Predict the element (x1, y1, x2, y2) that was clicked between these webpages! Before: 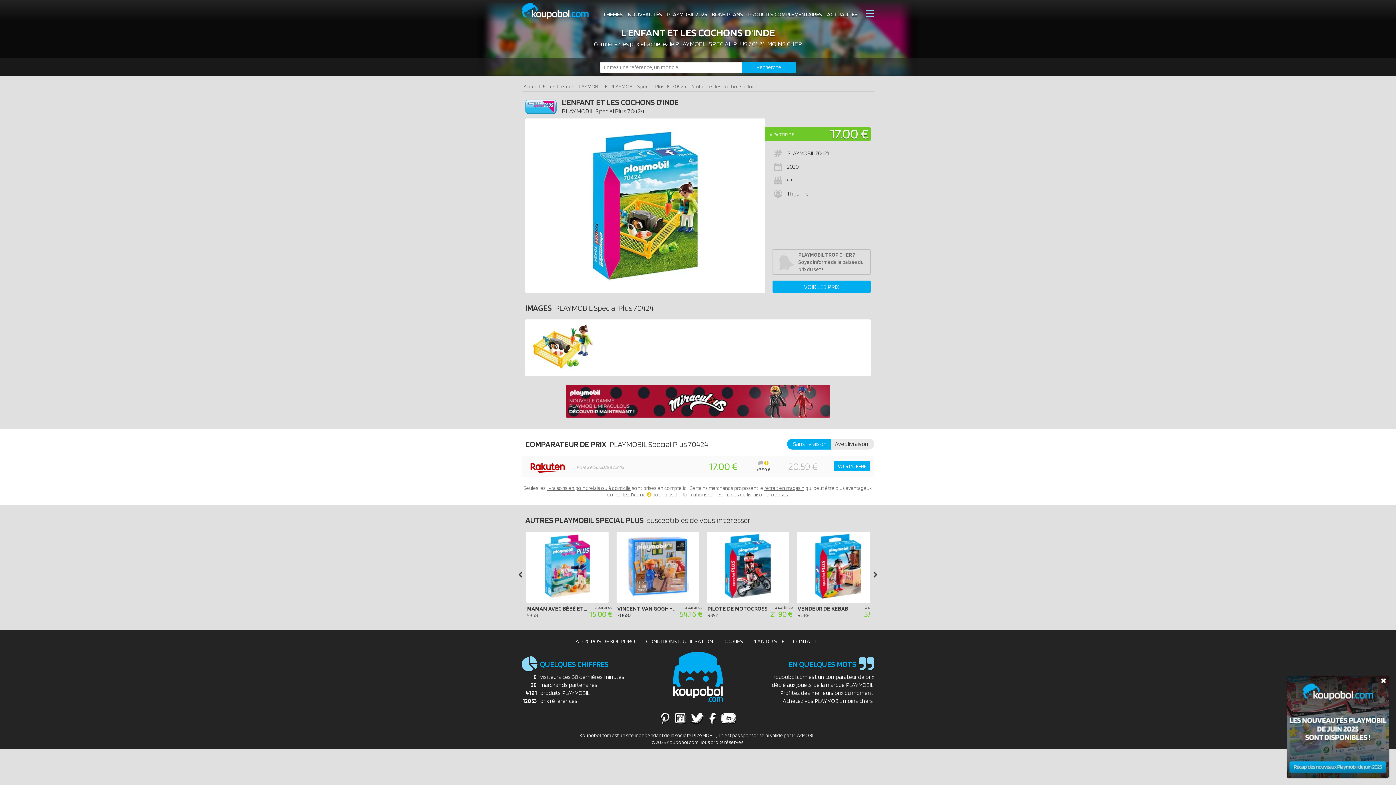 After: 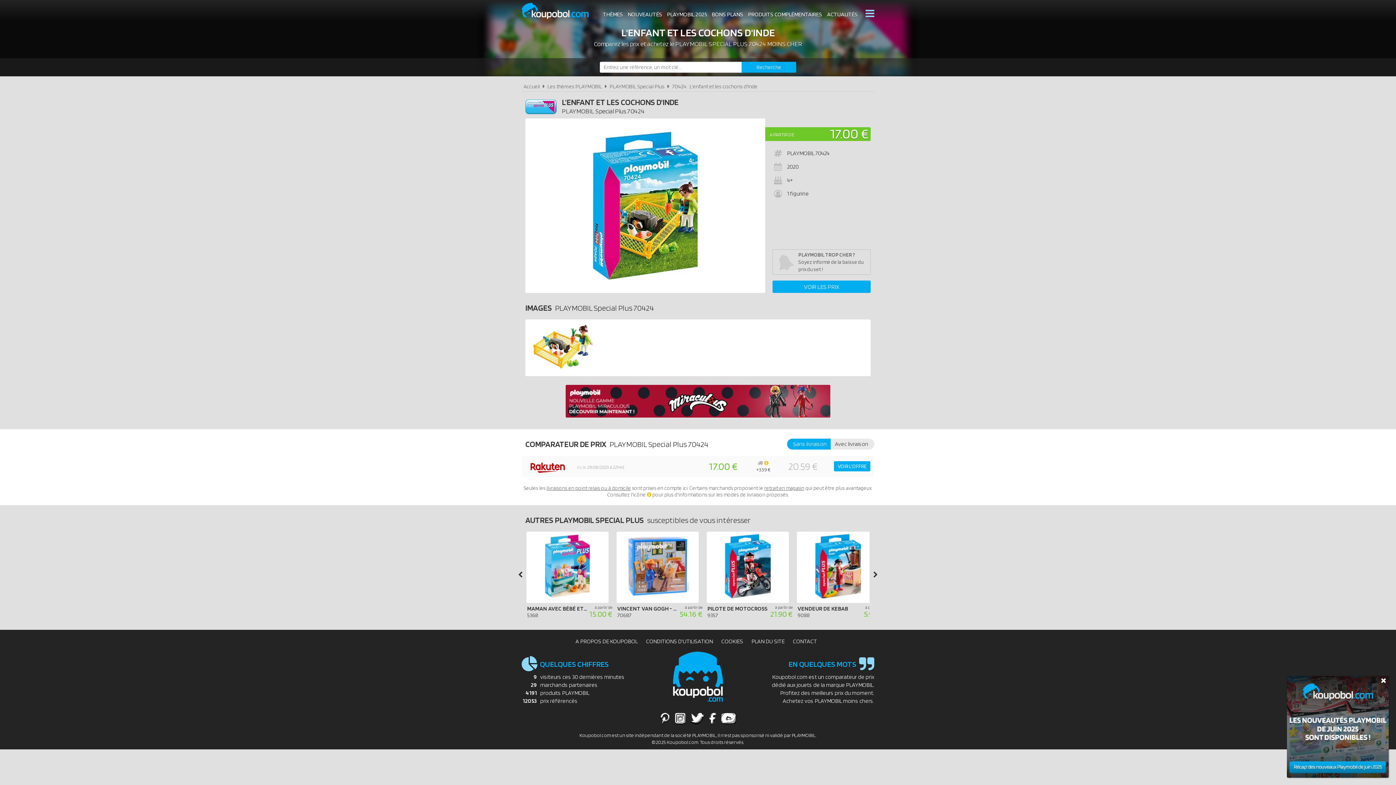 Action: bbox: (672, 82, 757, 89) label: 70424 : L'enfant et les cochons d'Inde